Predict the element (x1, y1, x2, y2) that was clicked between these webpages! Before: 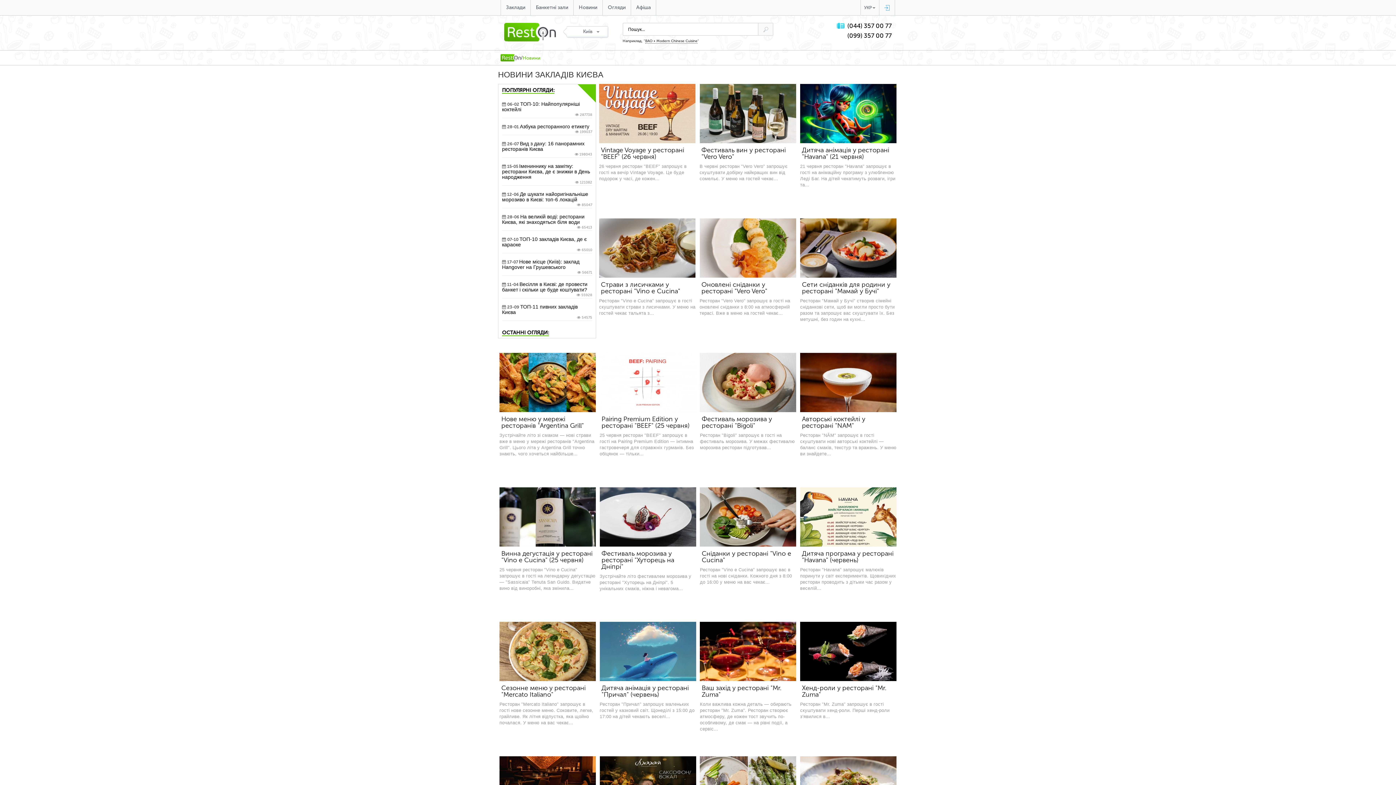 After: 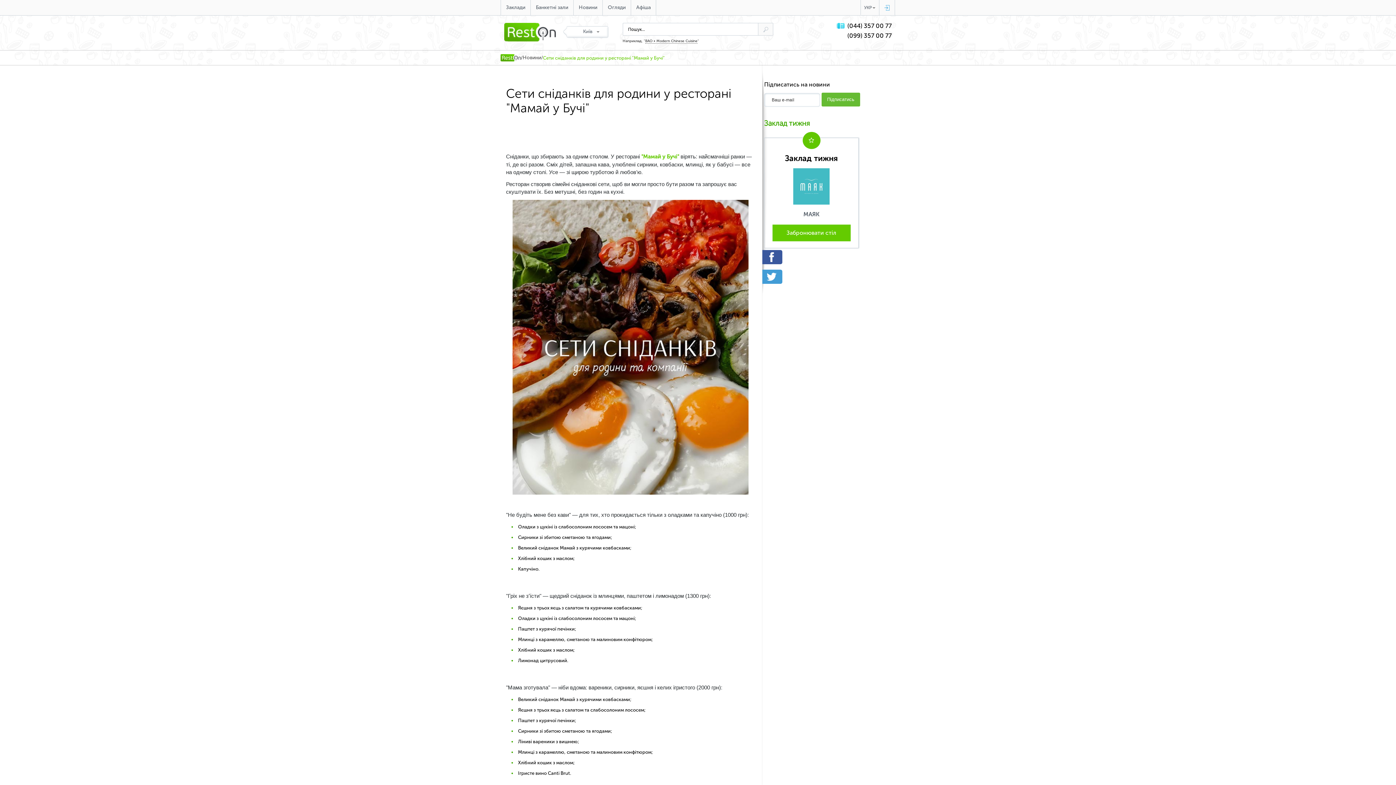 Action: label: Сети сніданків для родини у ресторані "Мамай у Бучі" bbox: (802, 281, 894, 294)